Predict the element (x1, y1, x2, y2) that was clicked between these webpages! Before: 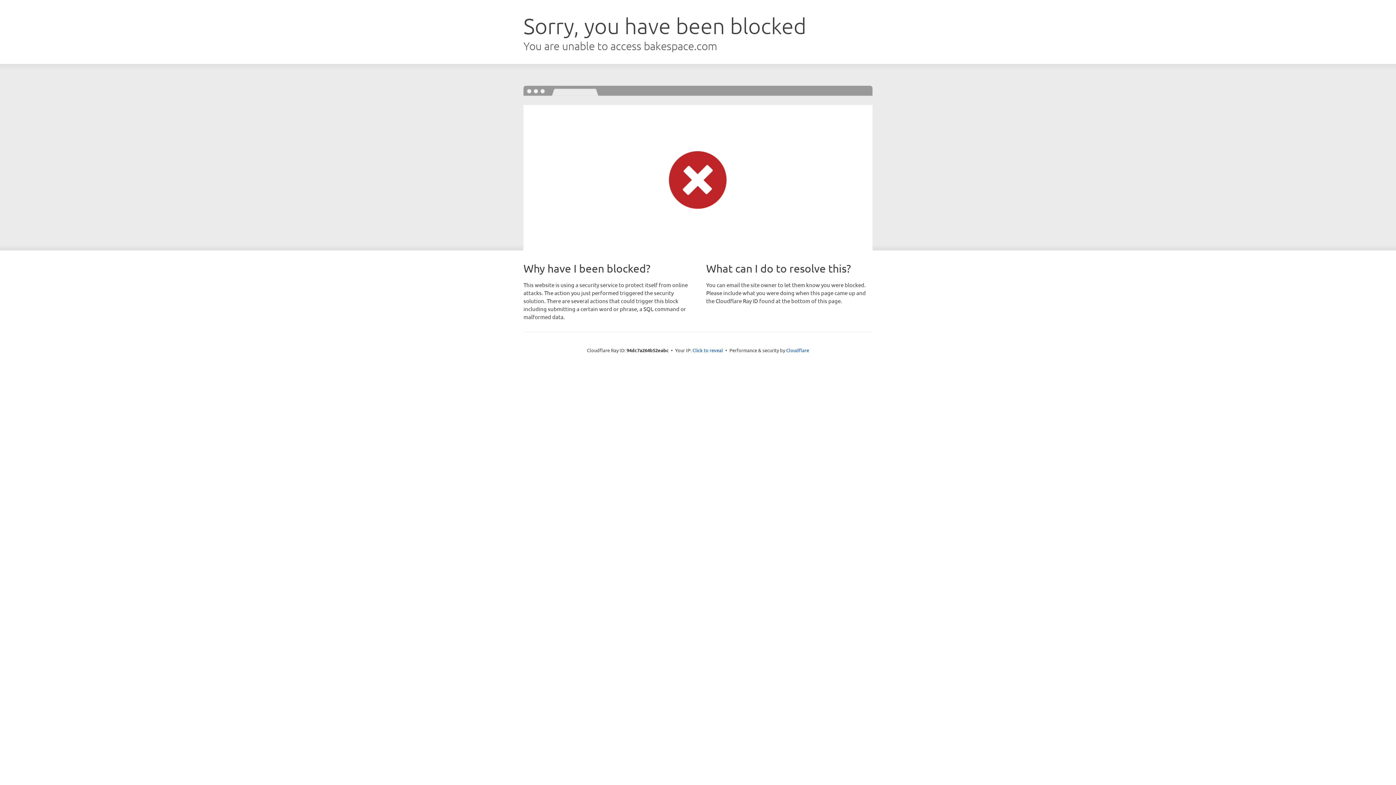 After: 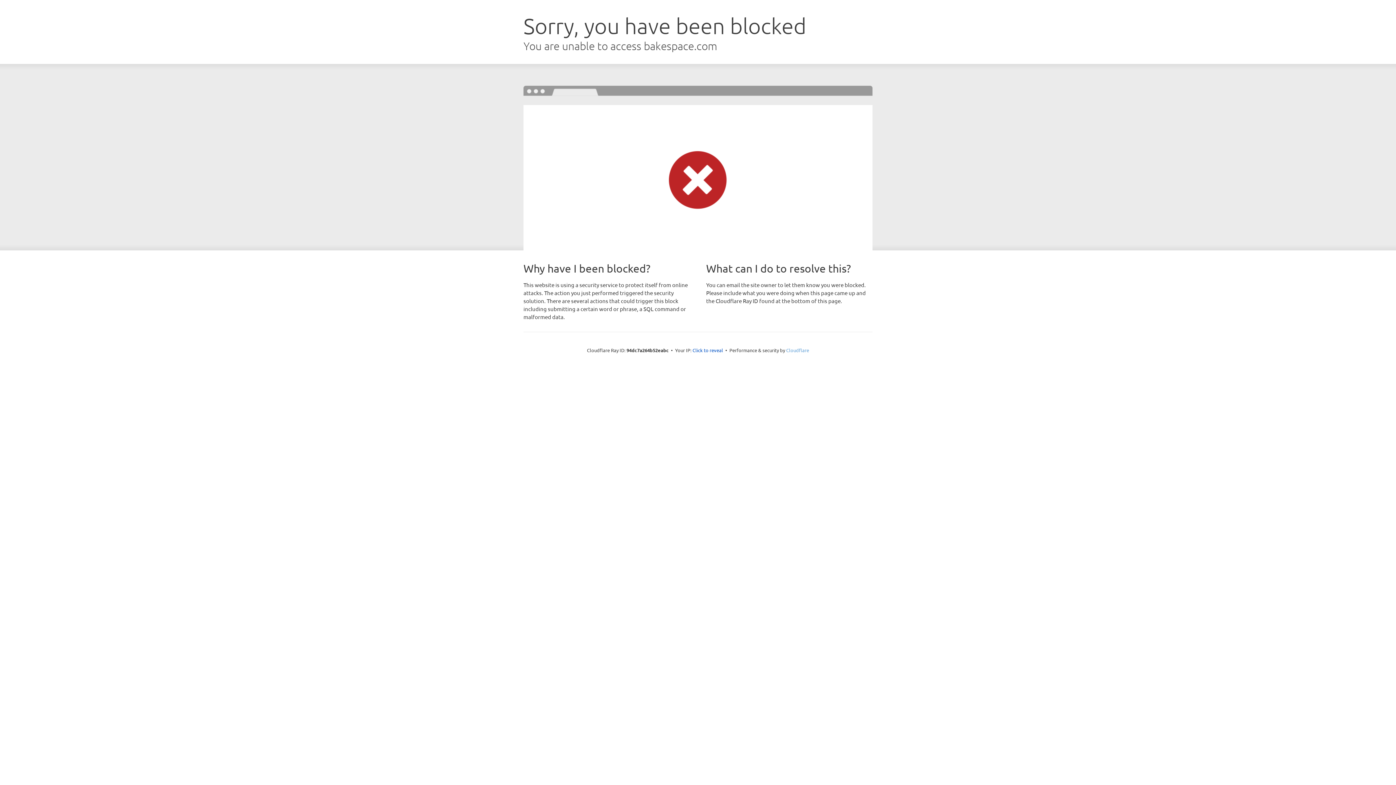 Action: bbox: (786, 347, 809, 353) label: Cloudflare